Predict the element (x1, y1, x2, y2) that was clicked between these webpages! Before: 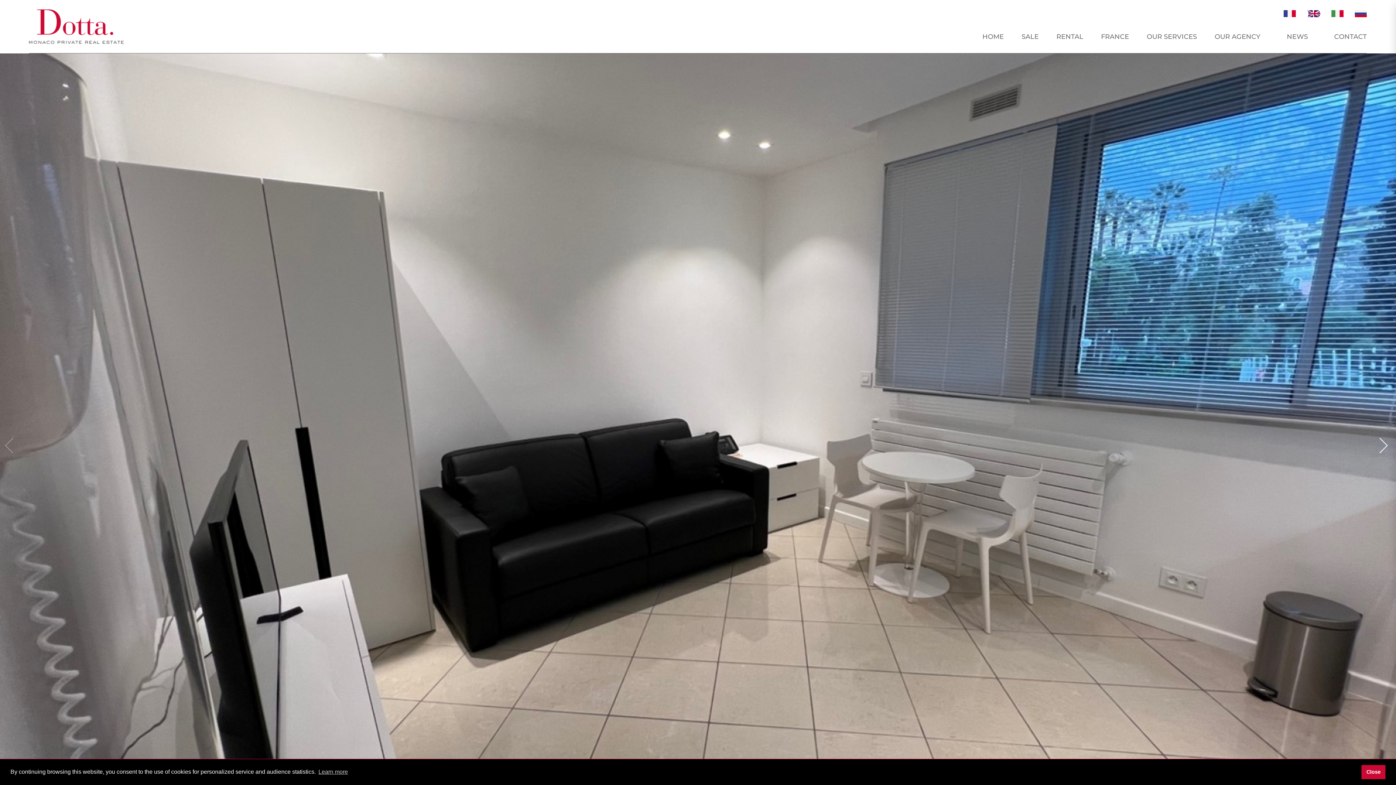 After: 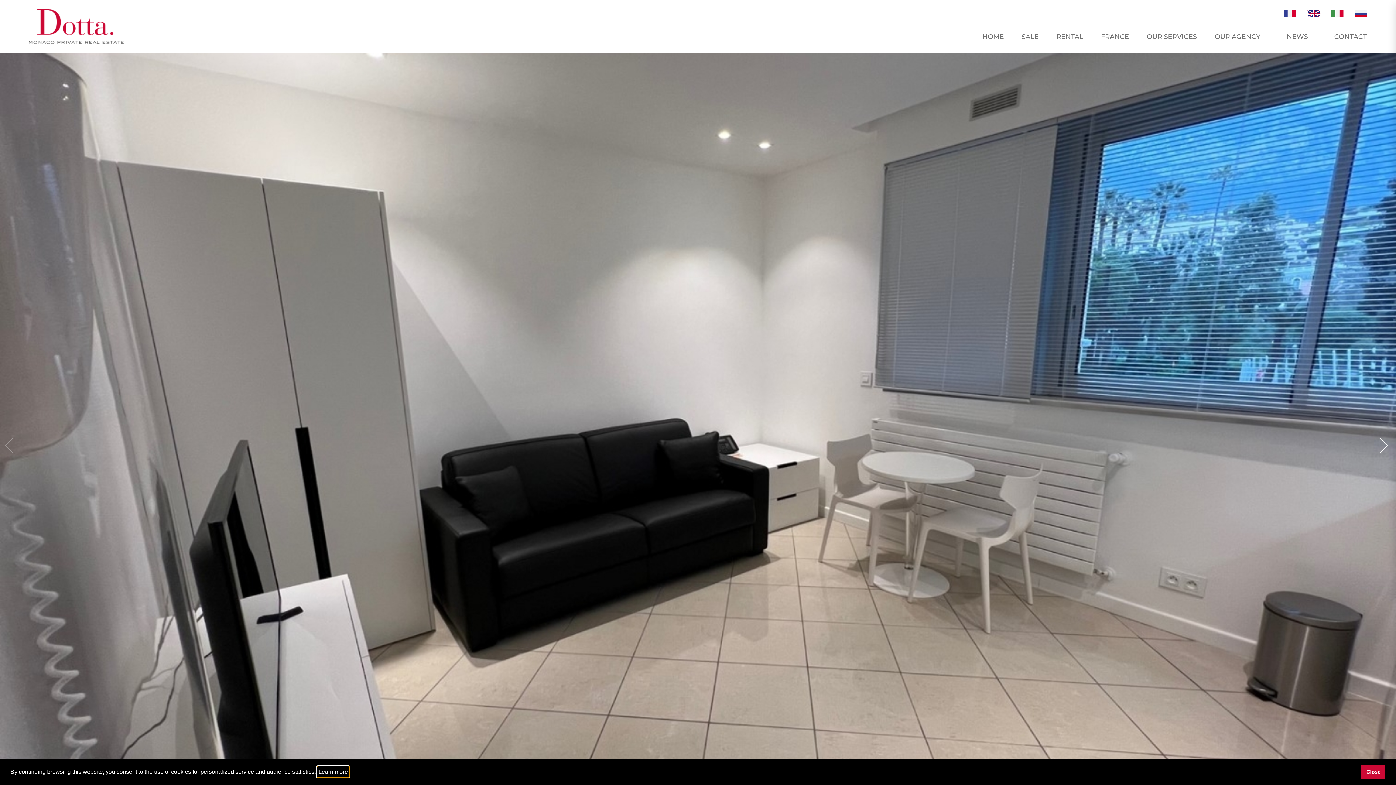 Action: label: learn more about cookies bbox: (317, 766, 349, 777)